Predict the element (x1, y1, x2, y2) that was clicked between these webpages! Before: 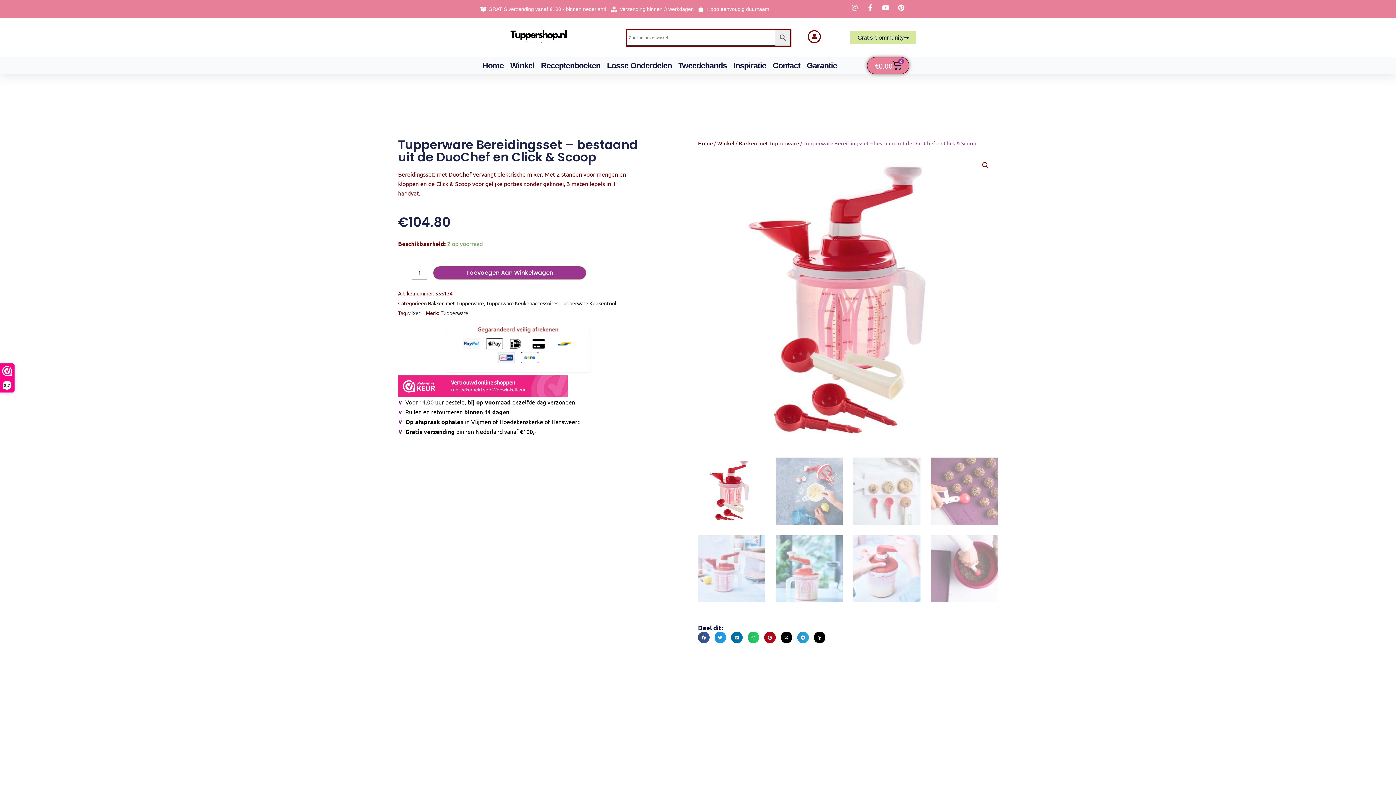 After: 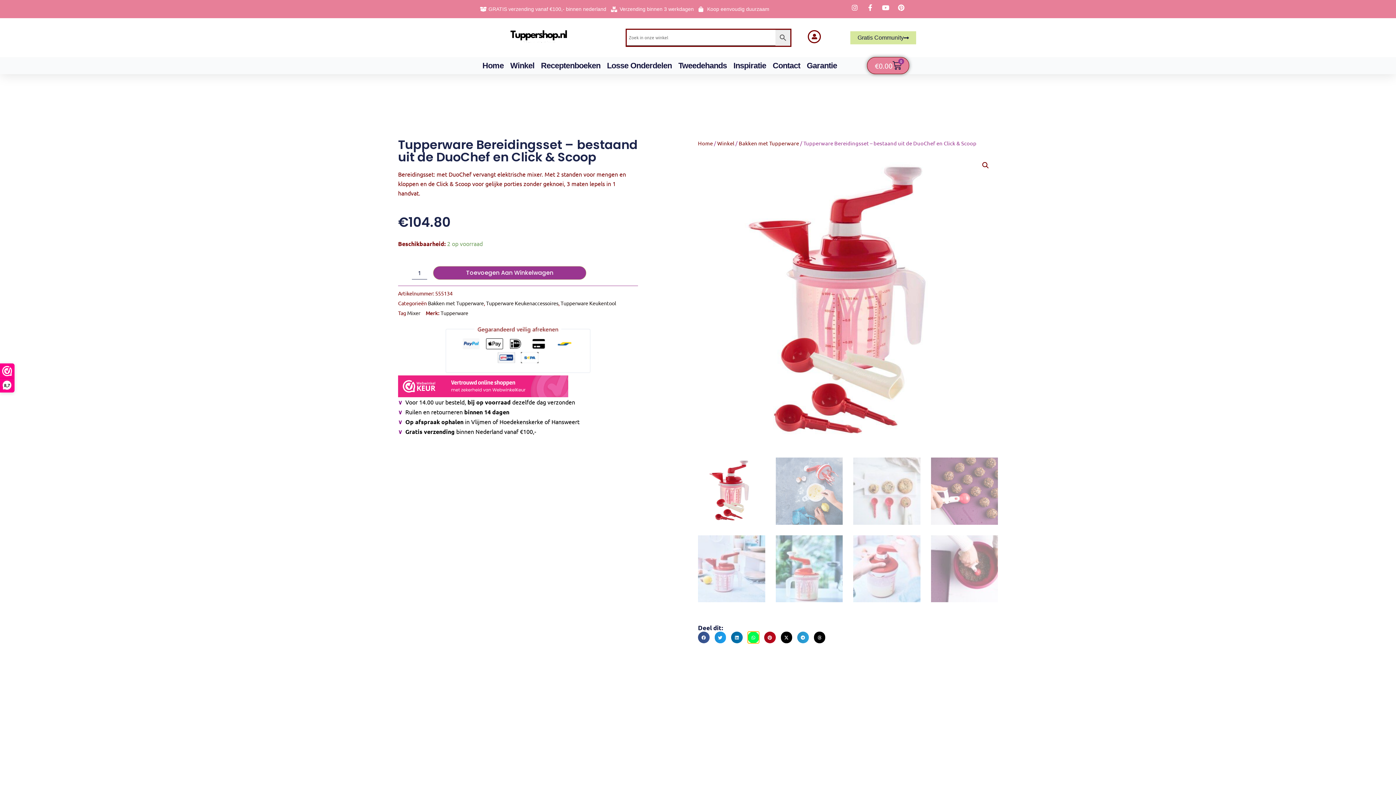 Action: label: Delen op whatsapp bbox: (747, 632, 759, 643)